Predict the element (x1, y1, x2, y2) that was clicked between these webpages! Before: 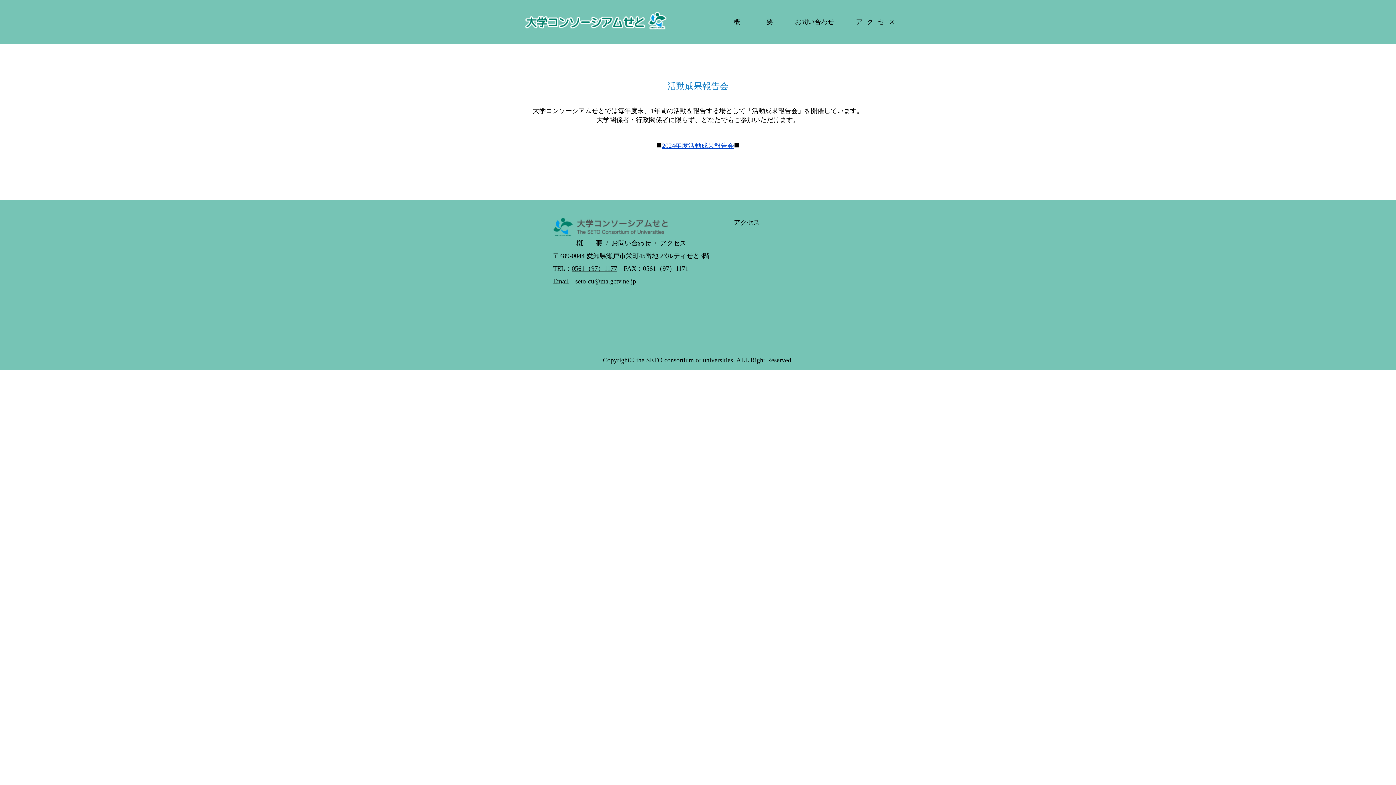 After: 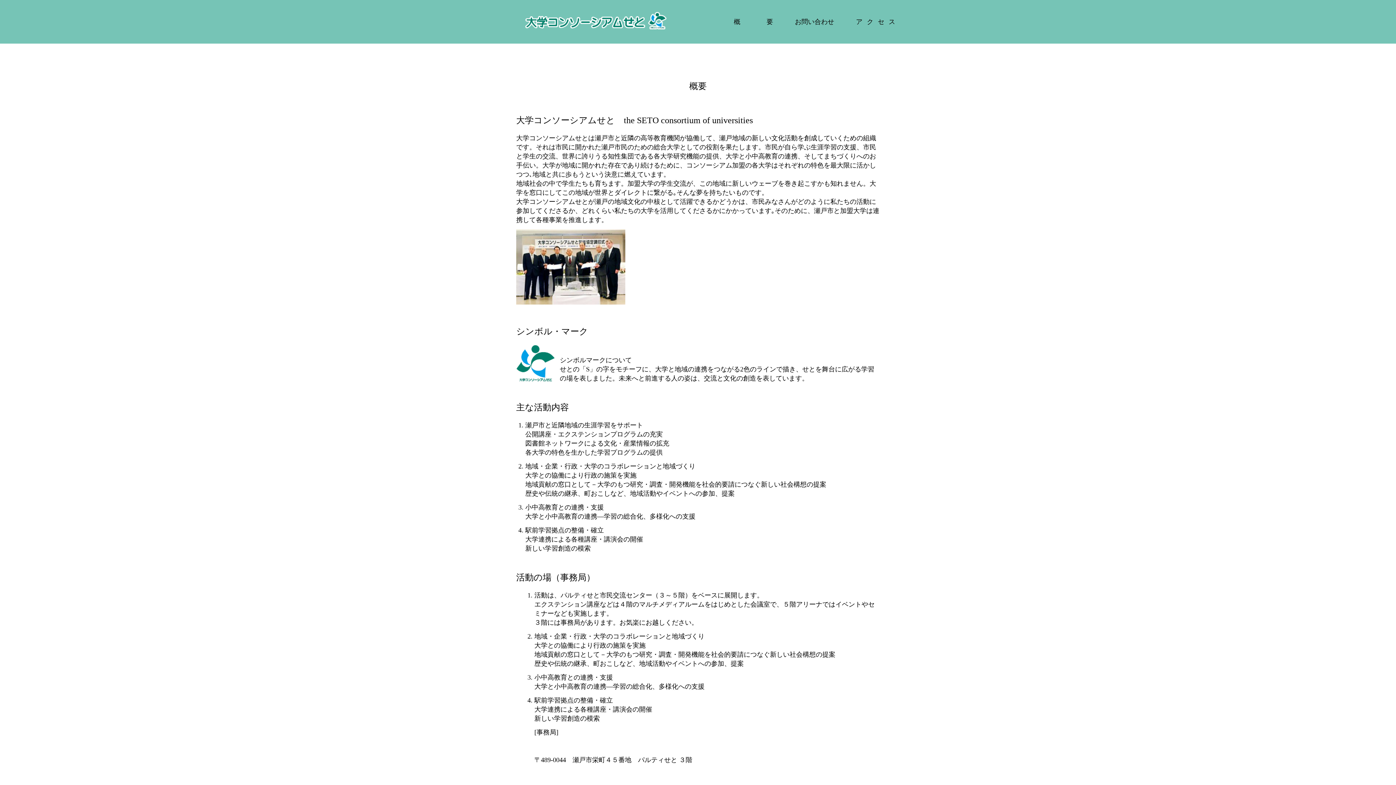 Action: bbox: (734, 18, 773, 25) label: 概要